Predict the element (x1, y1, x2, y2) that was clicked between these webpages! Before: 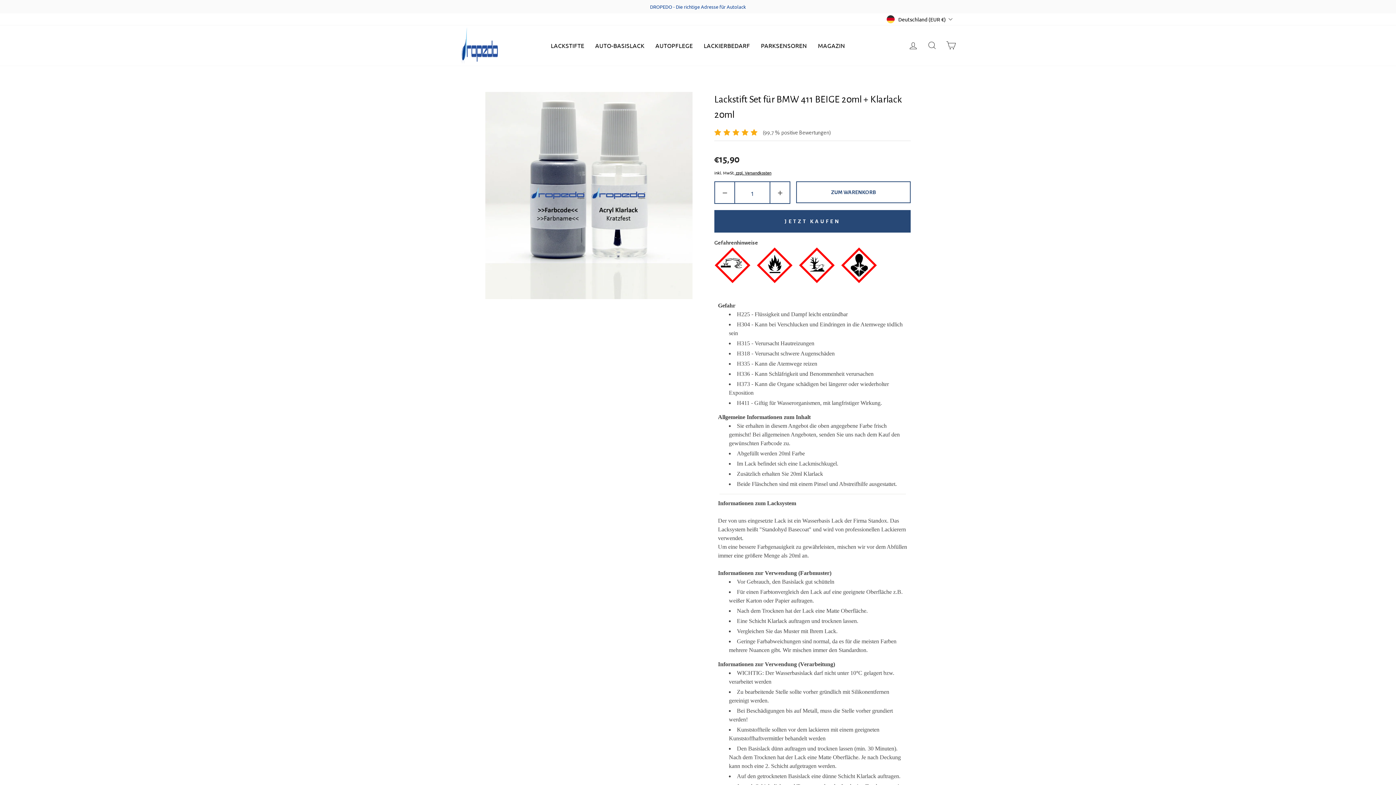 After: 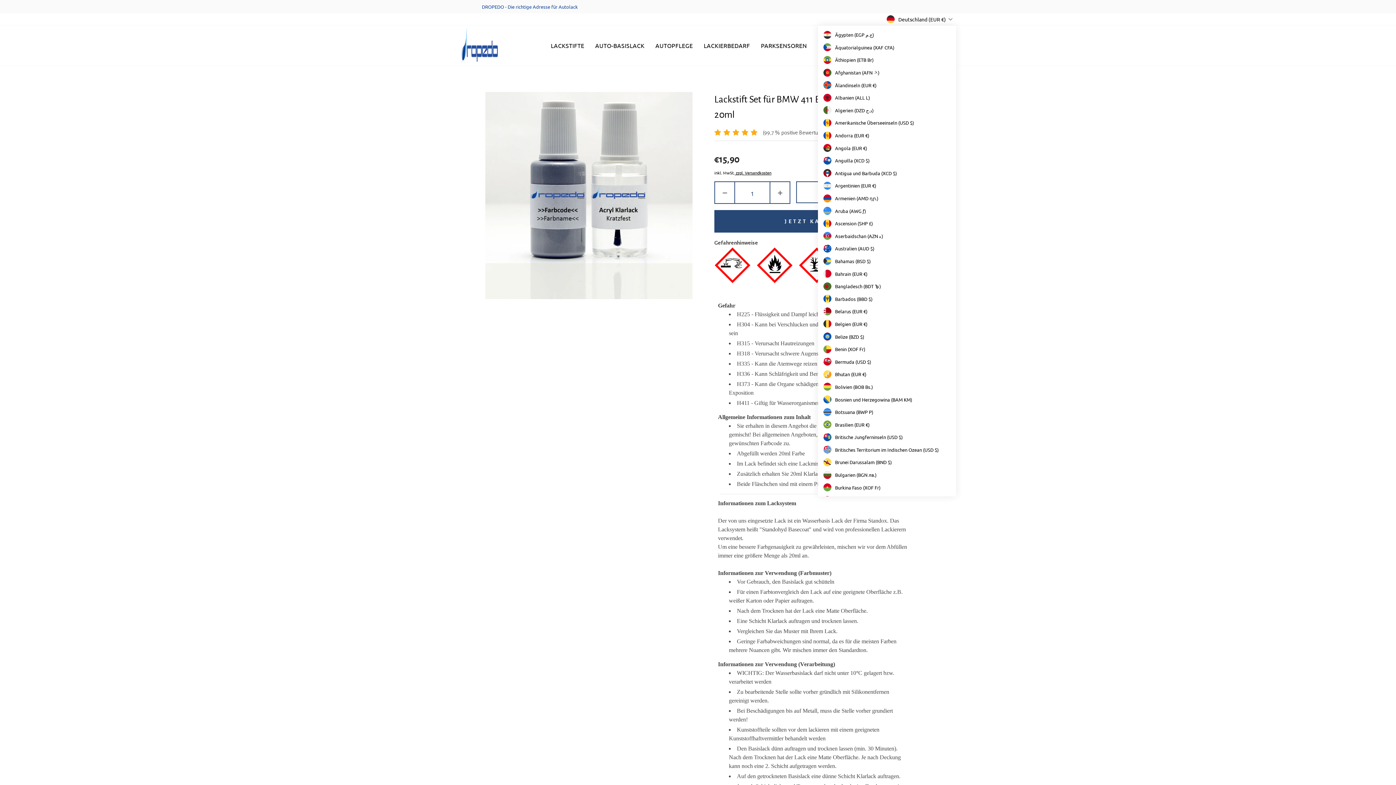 Action: bbox: (884, 13, 956, 25) label: Deutschland (EUR €)